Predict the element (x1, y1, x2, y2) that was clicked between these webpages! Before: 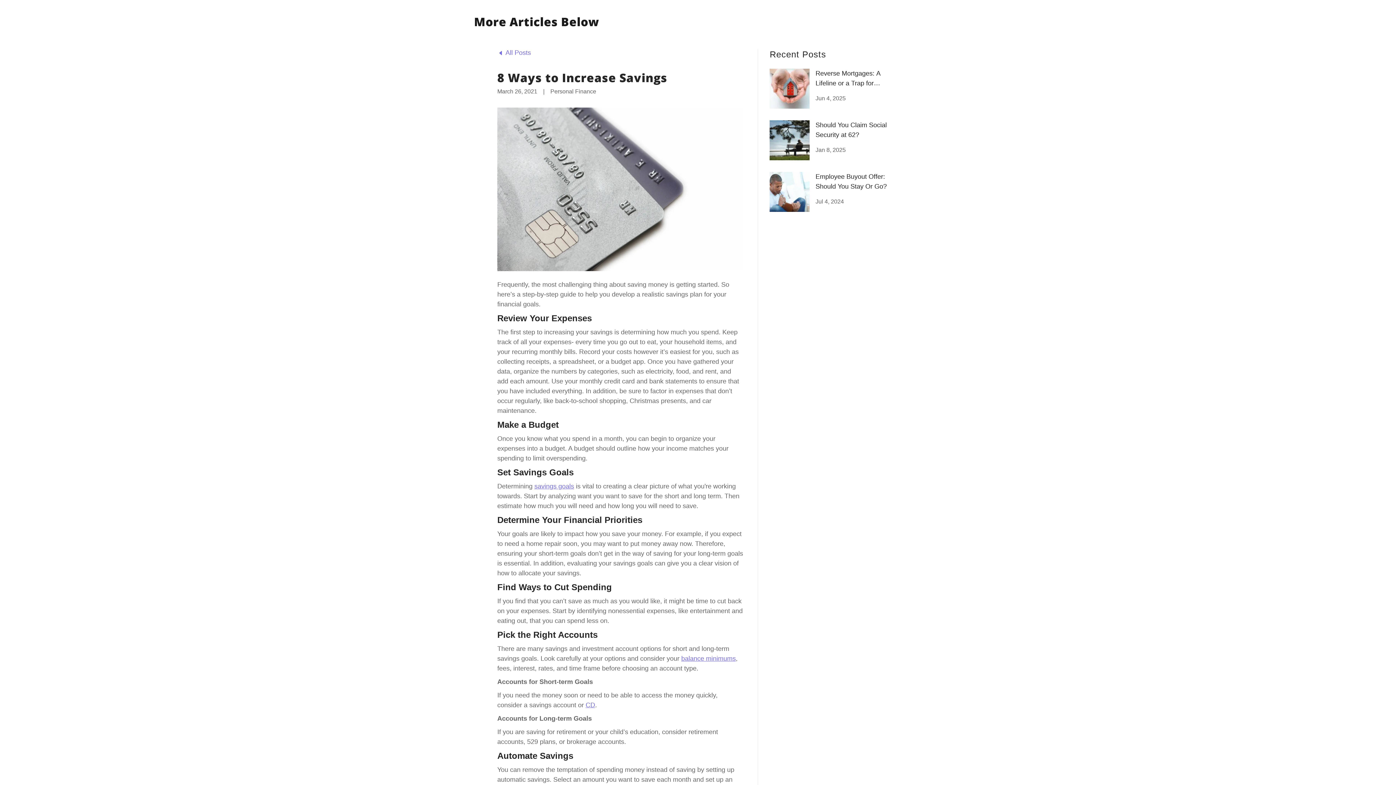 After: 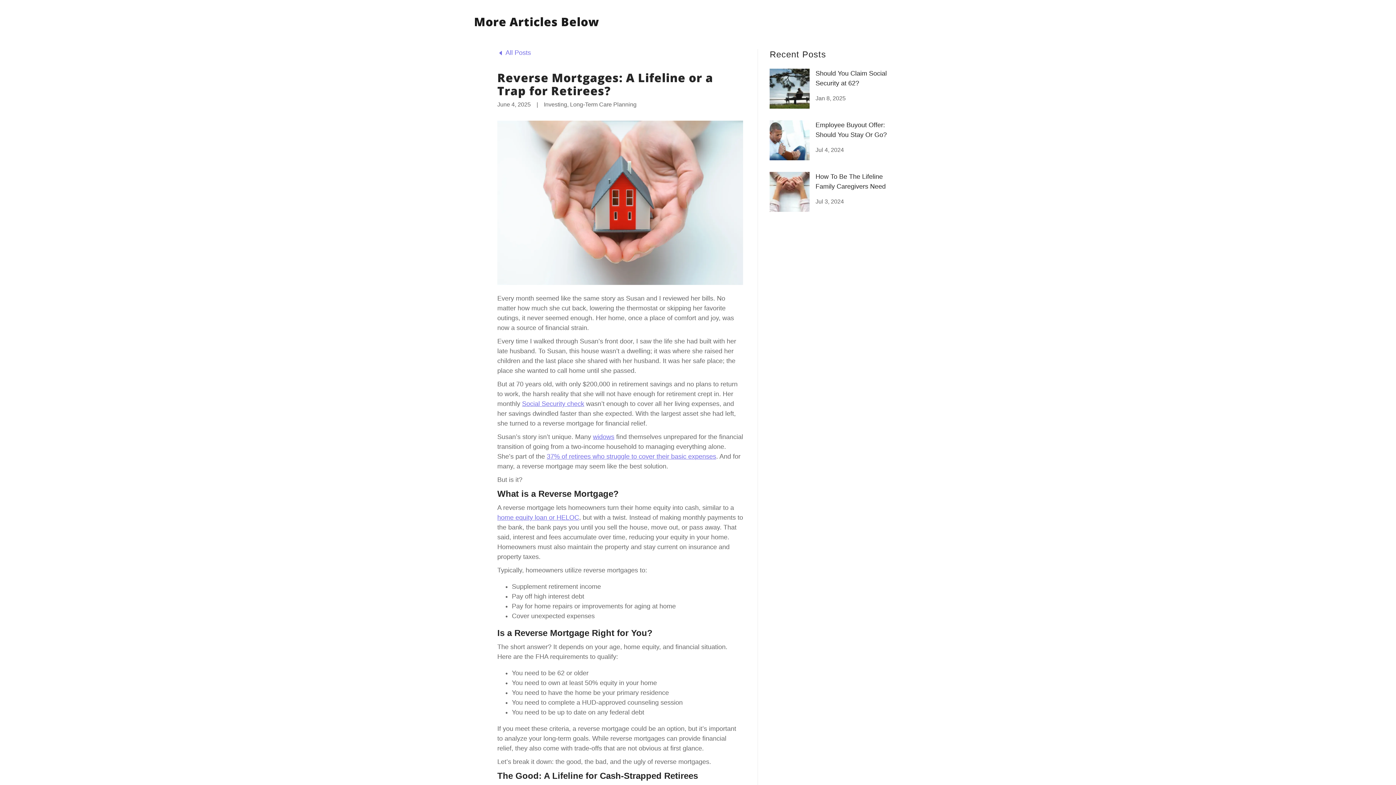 Action: label: Reverse Mortgages: A Lifeline or a Trap for Retirees?

Jun 4, 2025 bbox: (769, 68, 898, 102)